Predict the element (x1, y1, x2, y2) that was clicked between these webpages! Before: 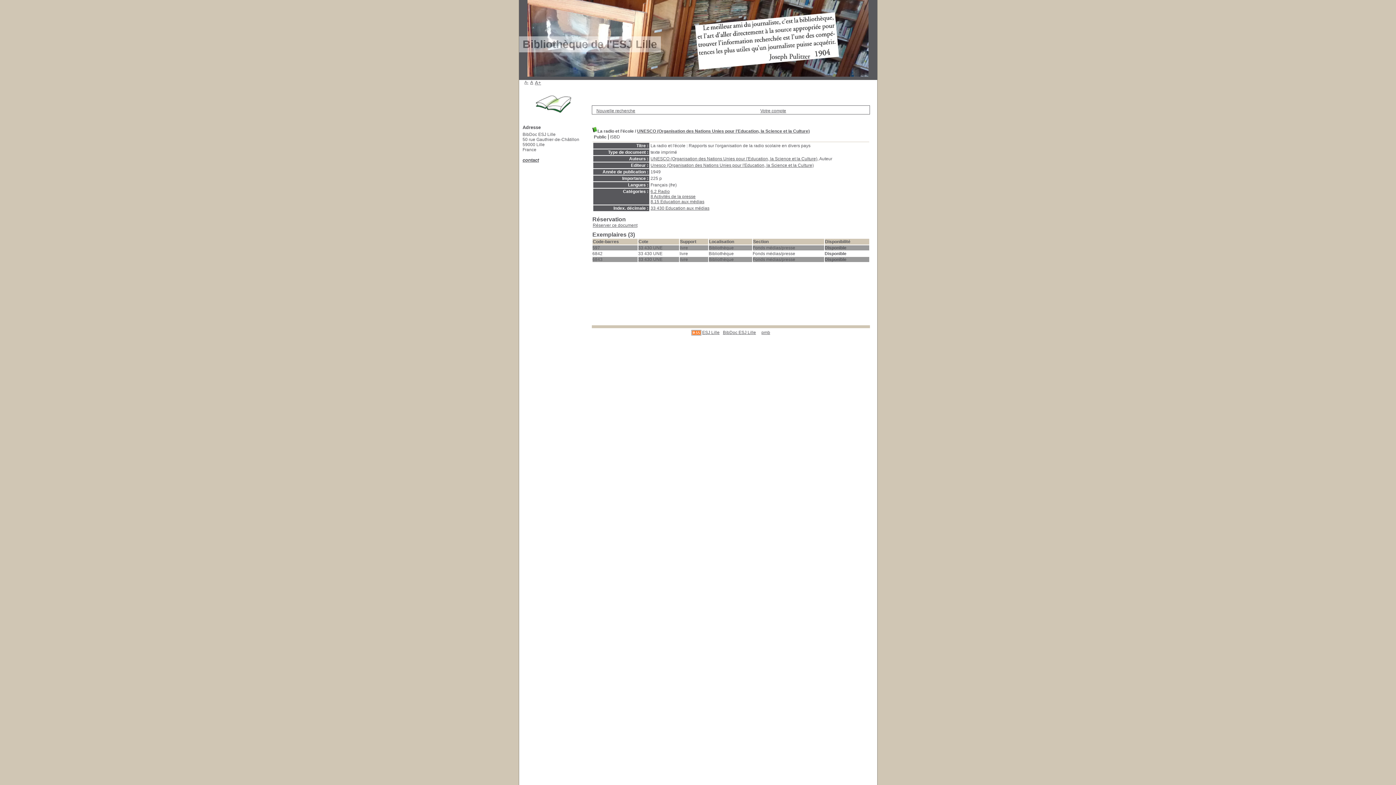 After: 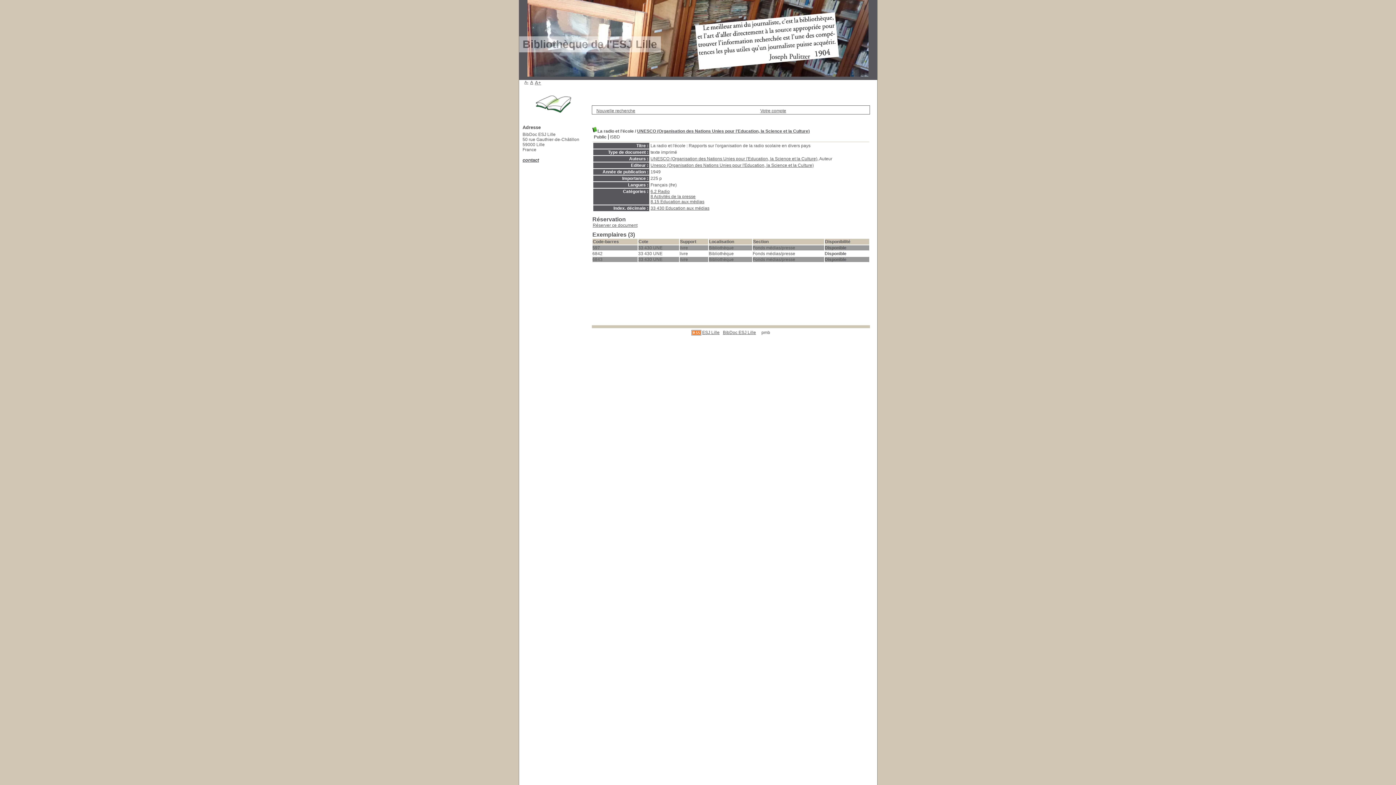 Action: bbox: (761, 330, 770, 335) label: pmb